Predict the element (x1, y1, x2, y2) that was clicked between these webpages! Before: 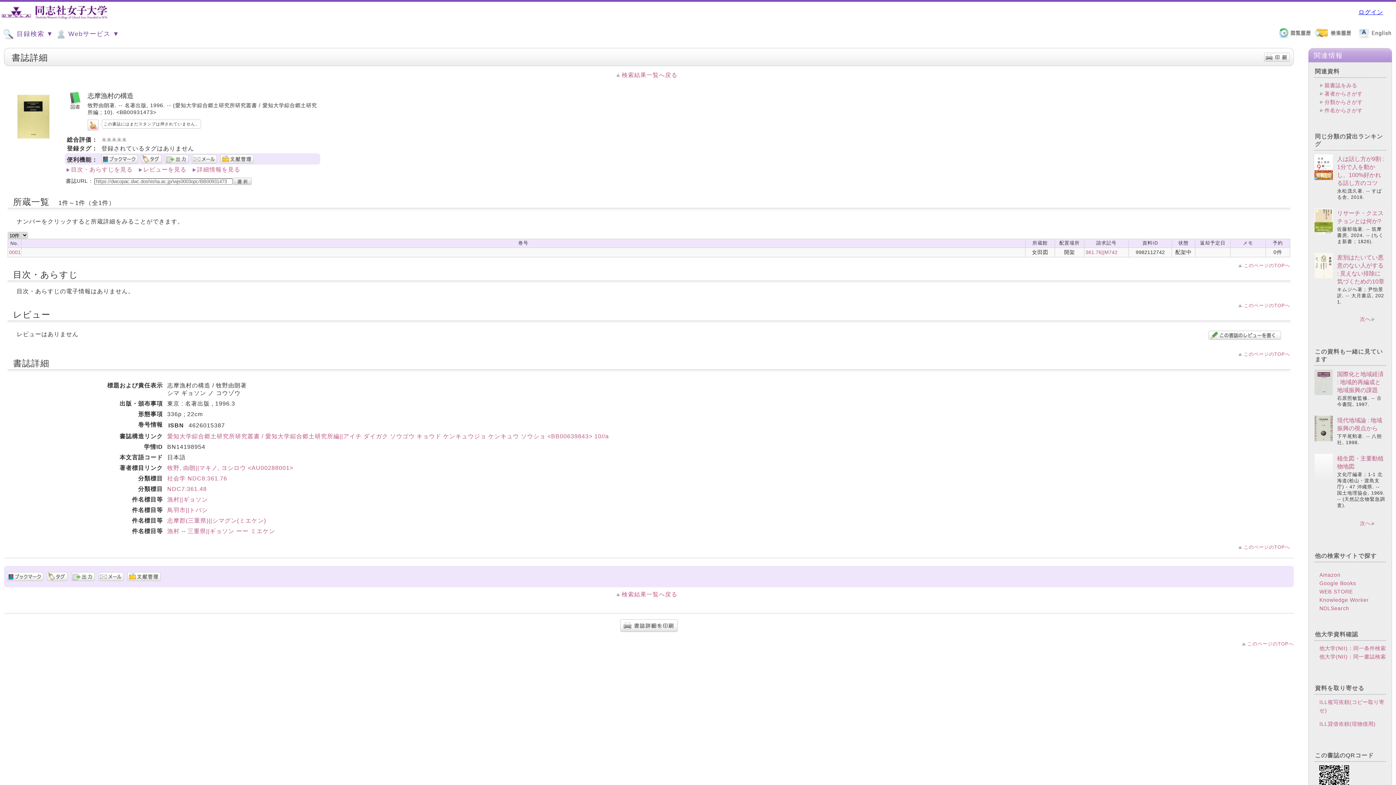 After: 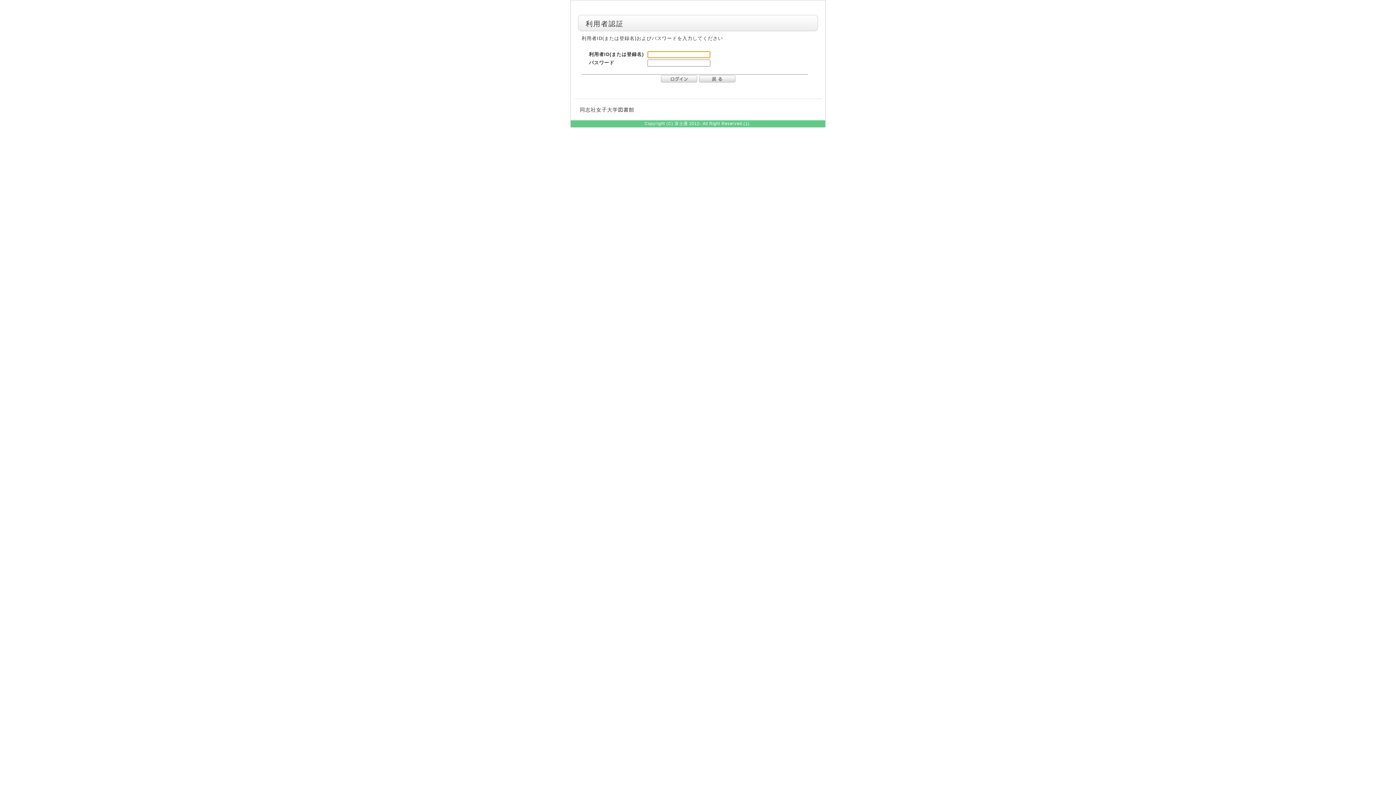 Action: bbox: (1319, 721, 1376, 727) label: ILL貸借依頼(現物借用)